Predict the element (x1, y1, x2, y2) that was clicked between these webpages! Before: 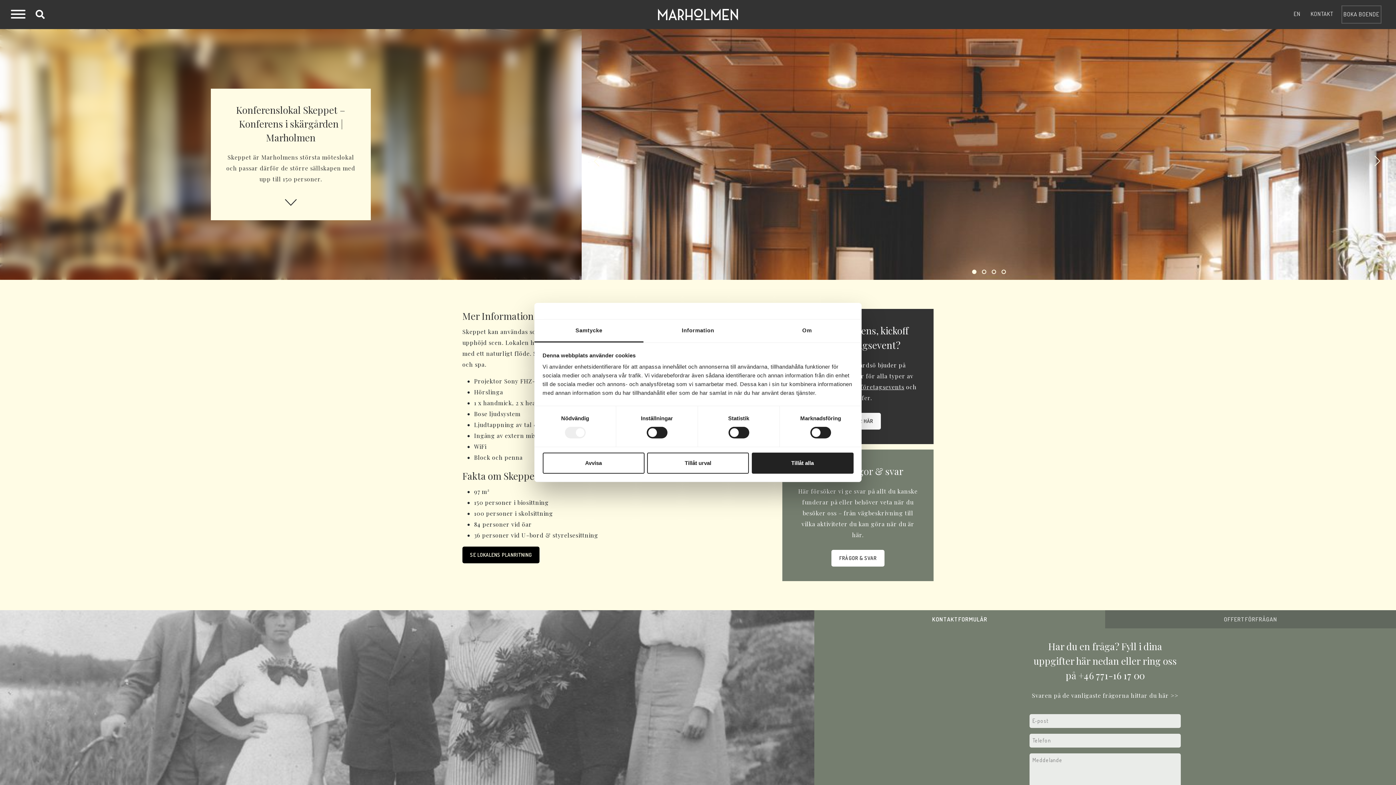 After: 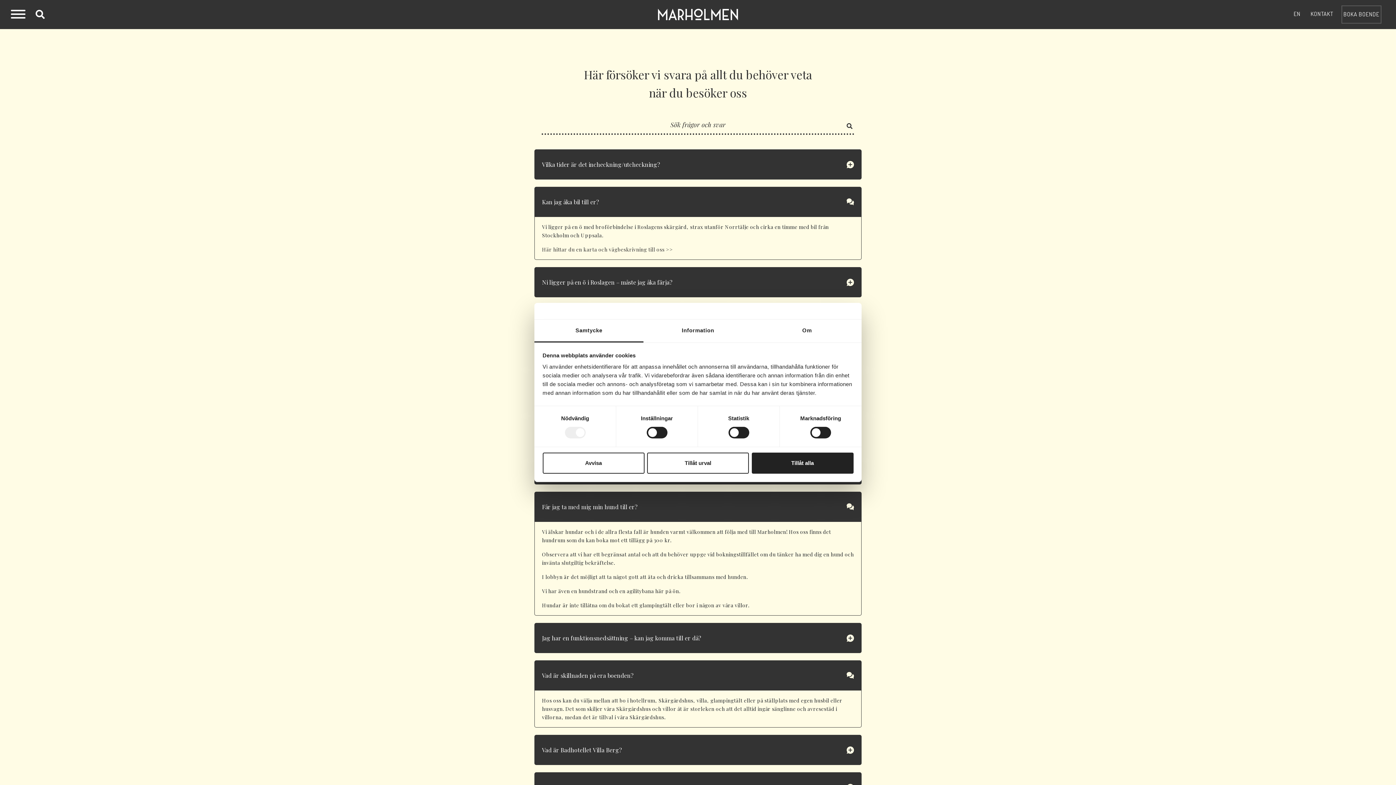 Action: bbox: (831, 550, 884, 566) label: FRÅGOR & SVAR